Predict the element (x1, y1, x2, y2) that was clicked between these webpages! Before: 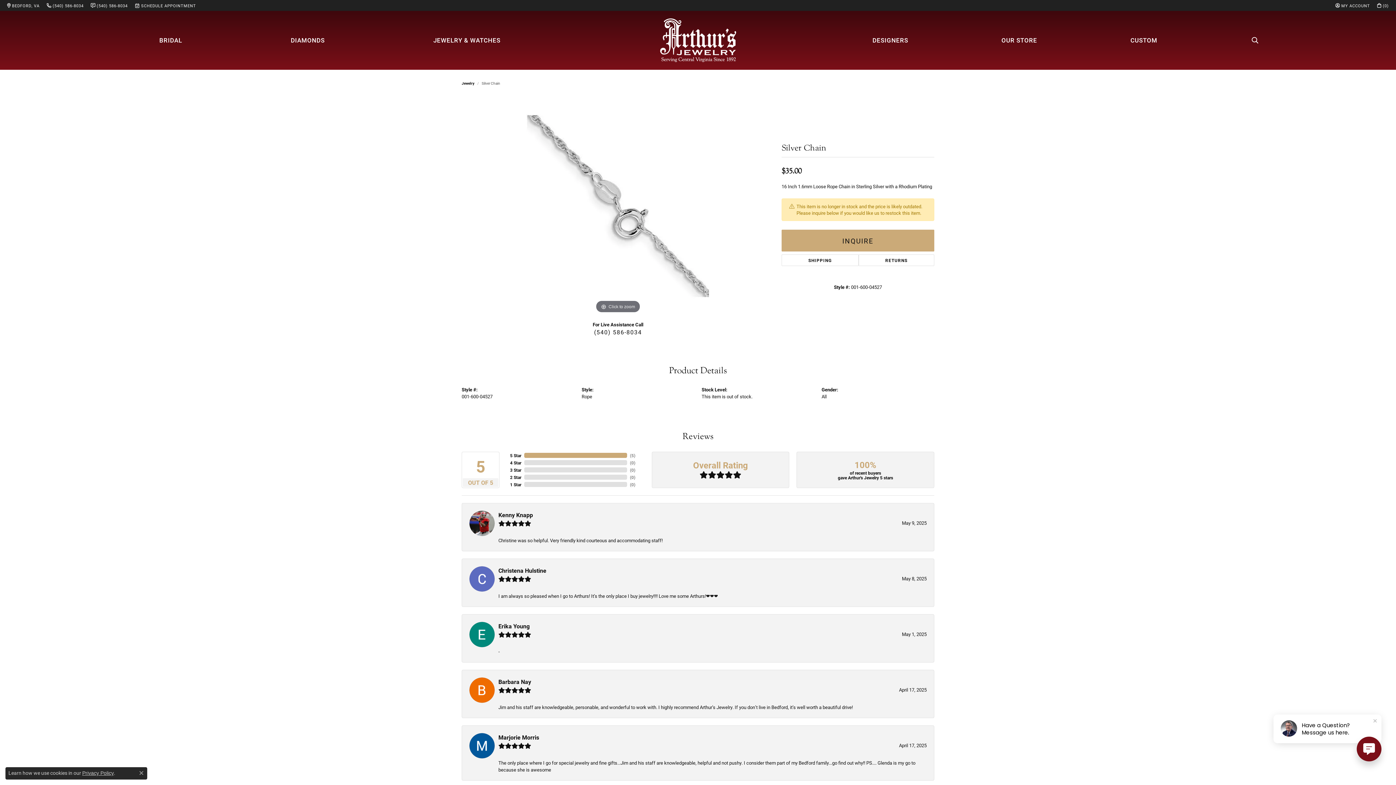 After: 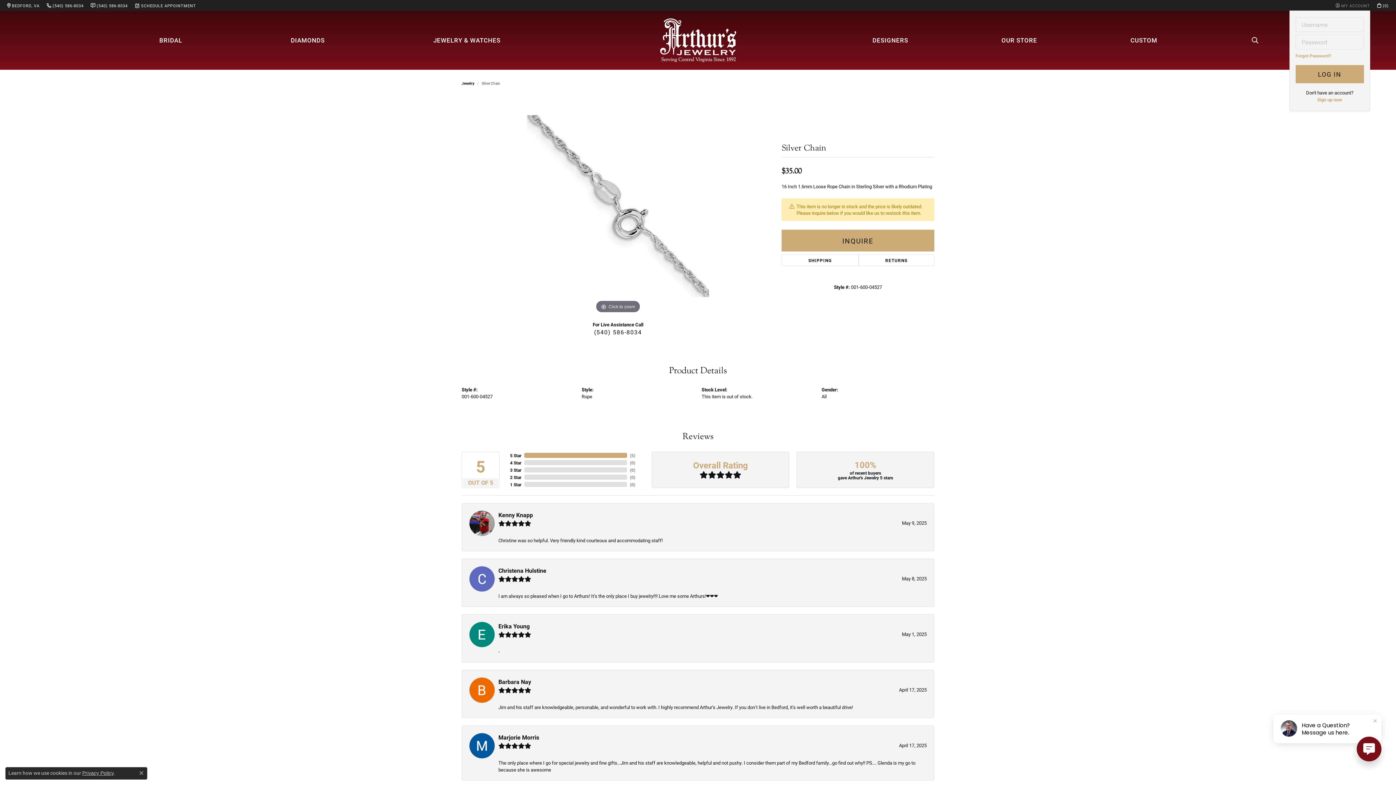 Action: label: My Account Menu bbox: (1335, 0, 1370, 10)